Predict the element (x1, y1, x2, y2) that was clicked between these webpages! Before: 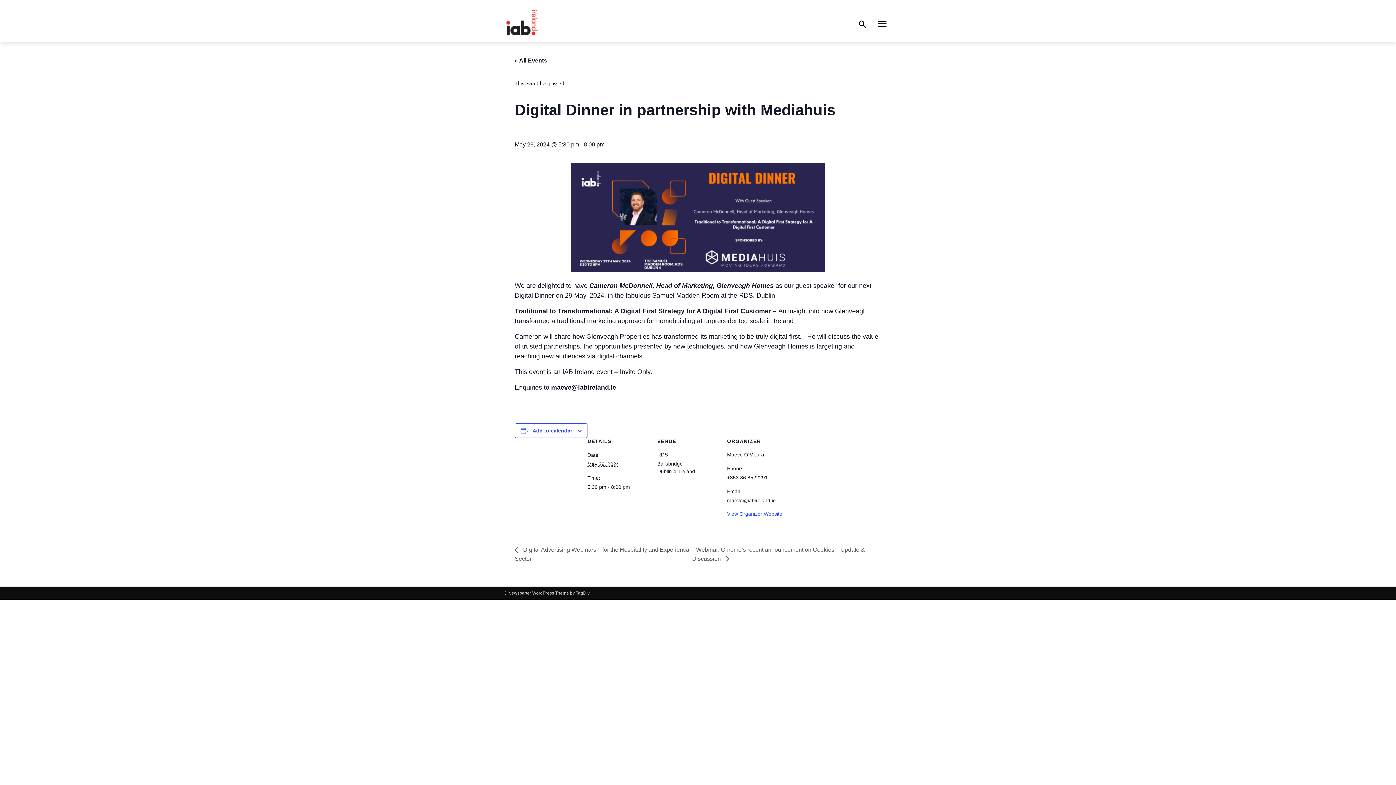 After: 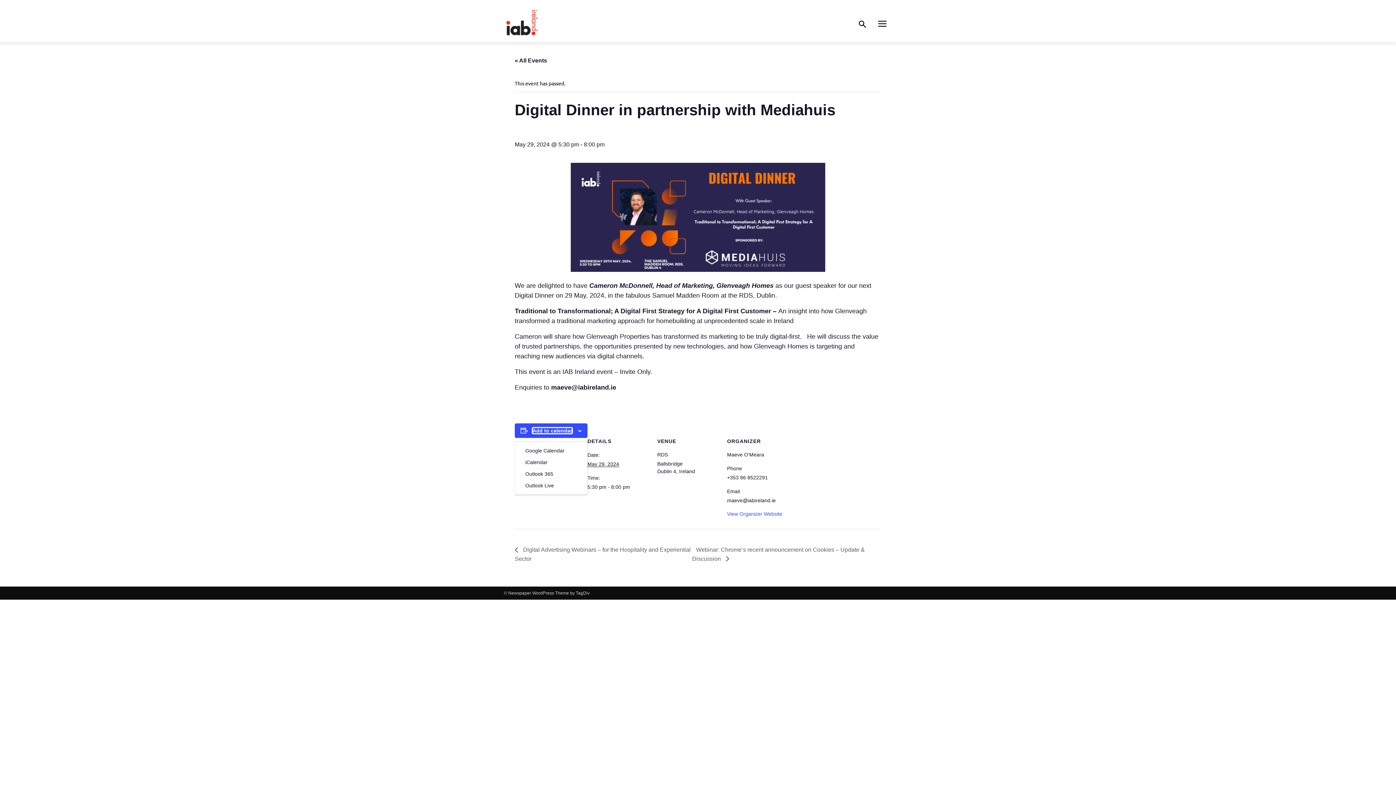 Action: label: Add to calendar bbox: (532, 428, 572, 433)